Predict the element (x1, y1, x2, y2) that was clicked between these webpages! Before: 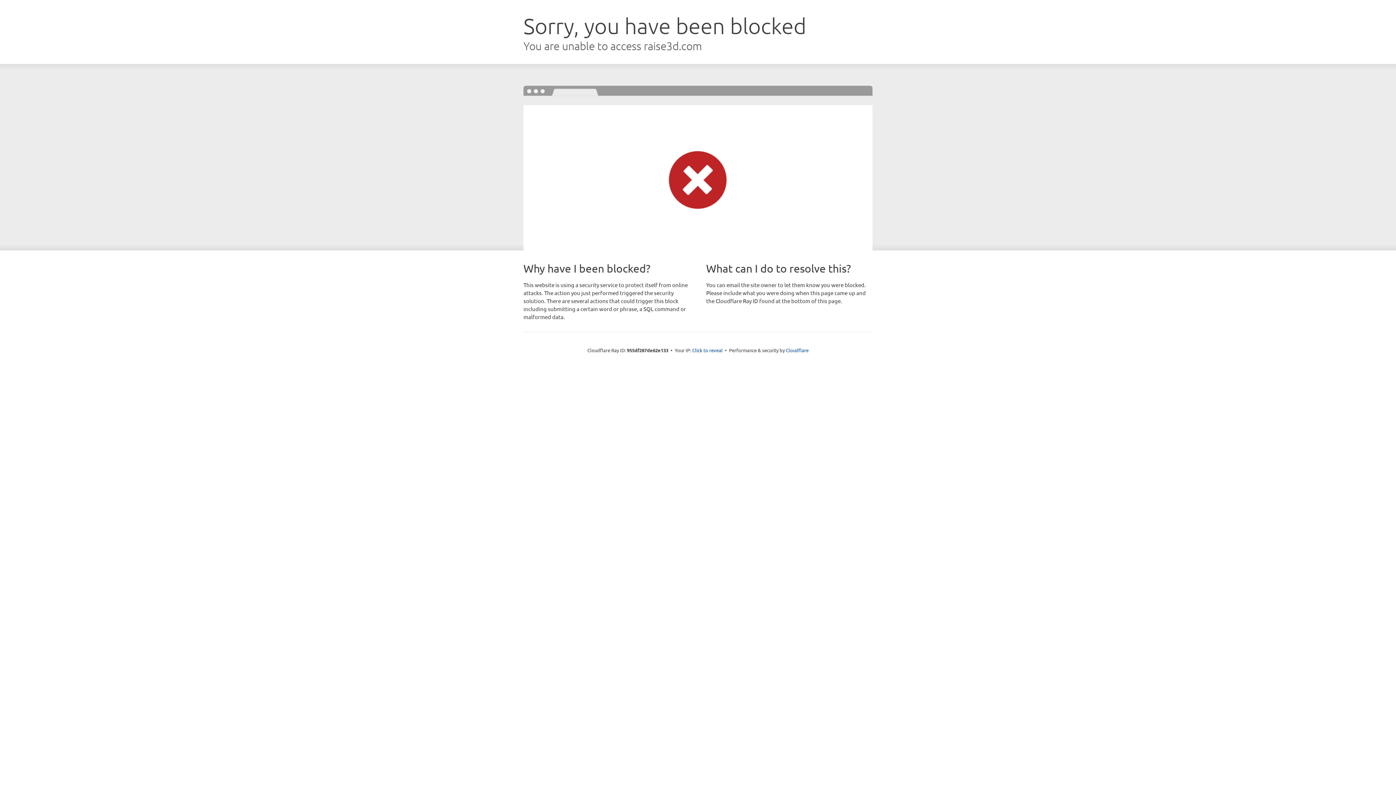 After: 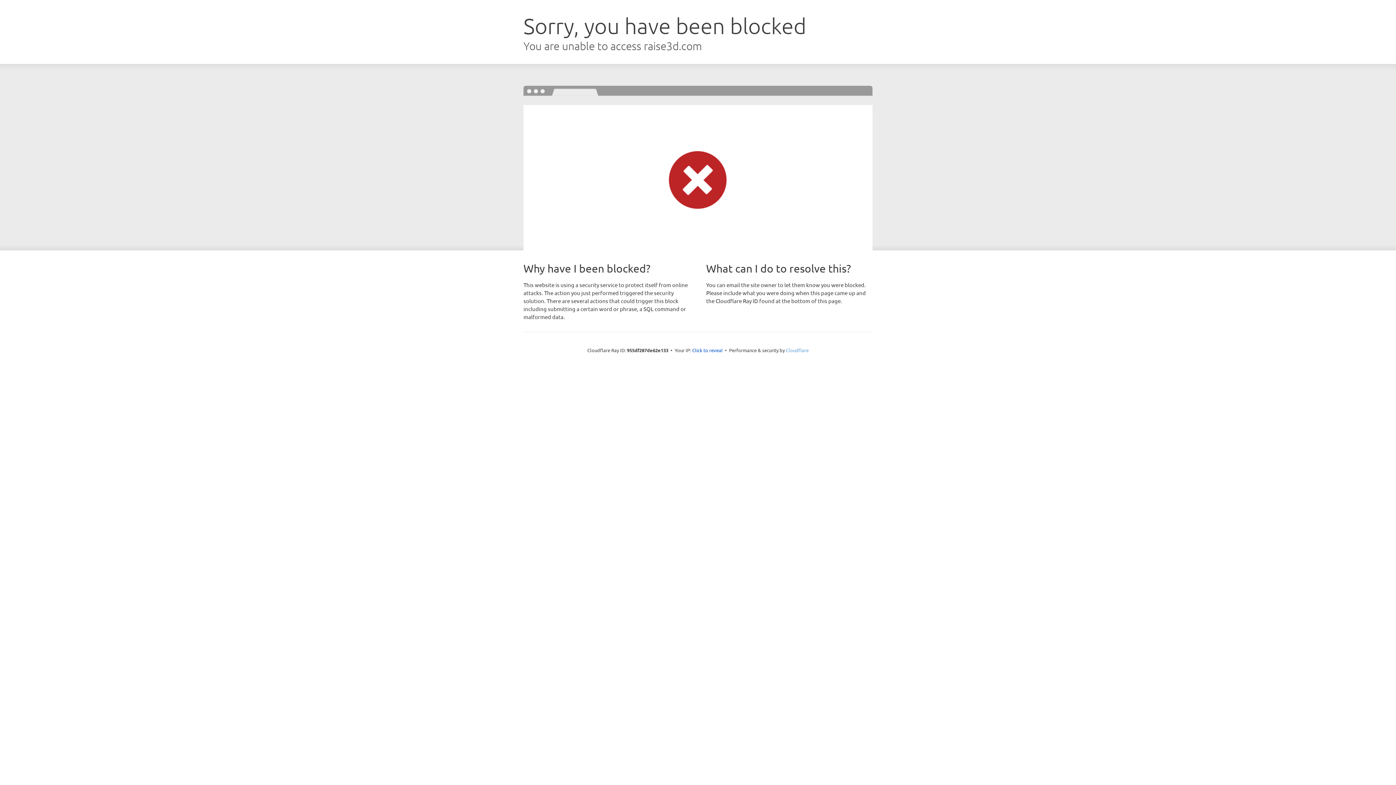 Action: label: Cloudflare bbox: (786, 347, 808, 353)